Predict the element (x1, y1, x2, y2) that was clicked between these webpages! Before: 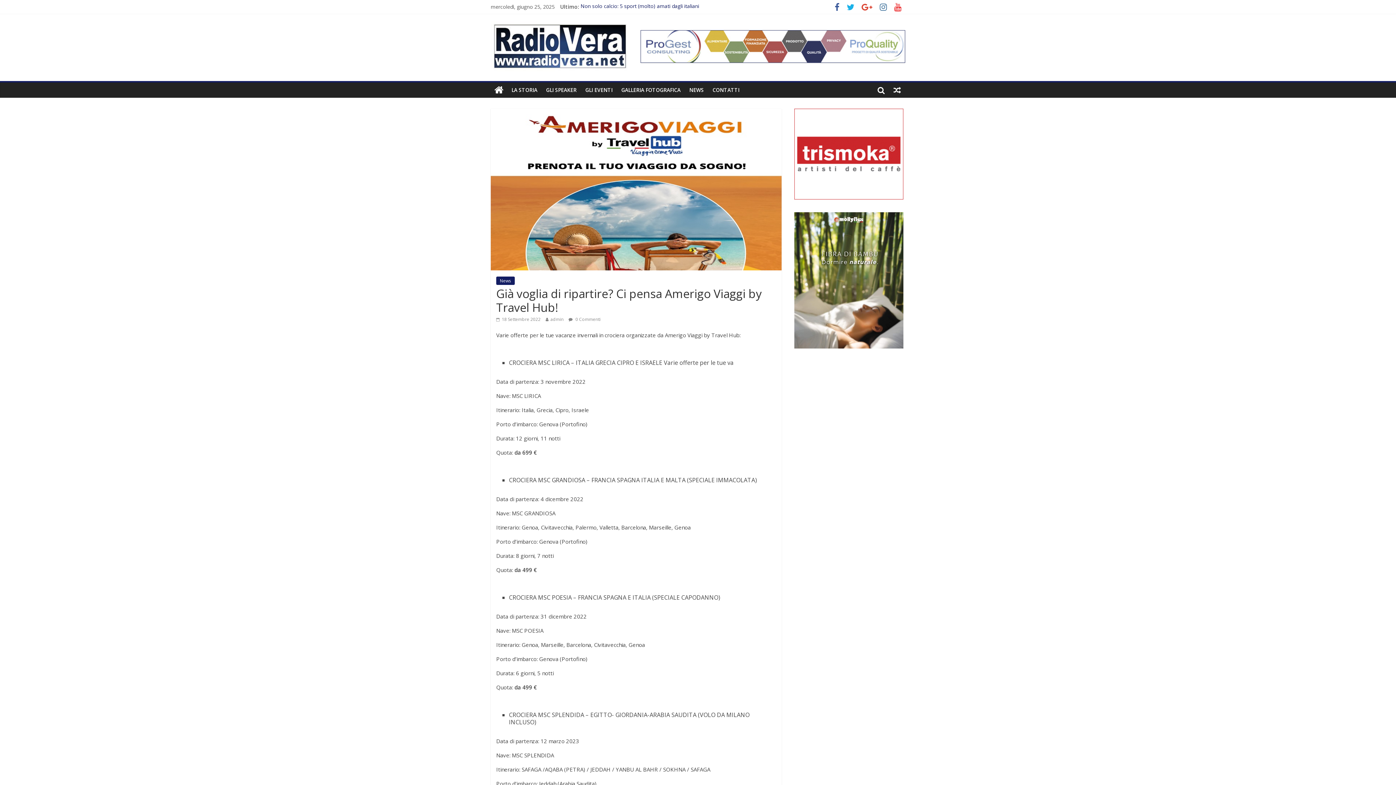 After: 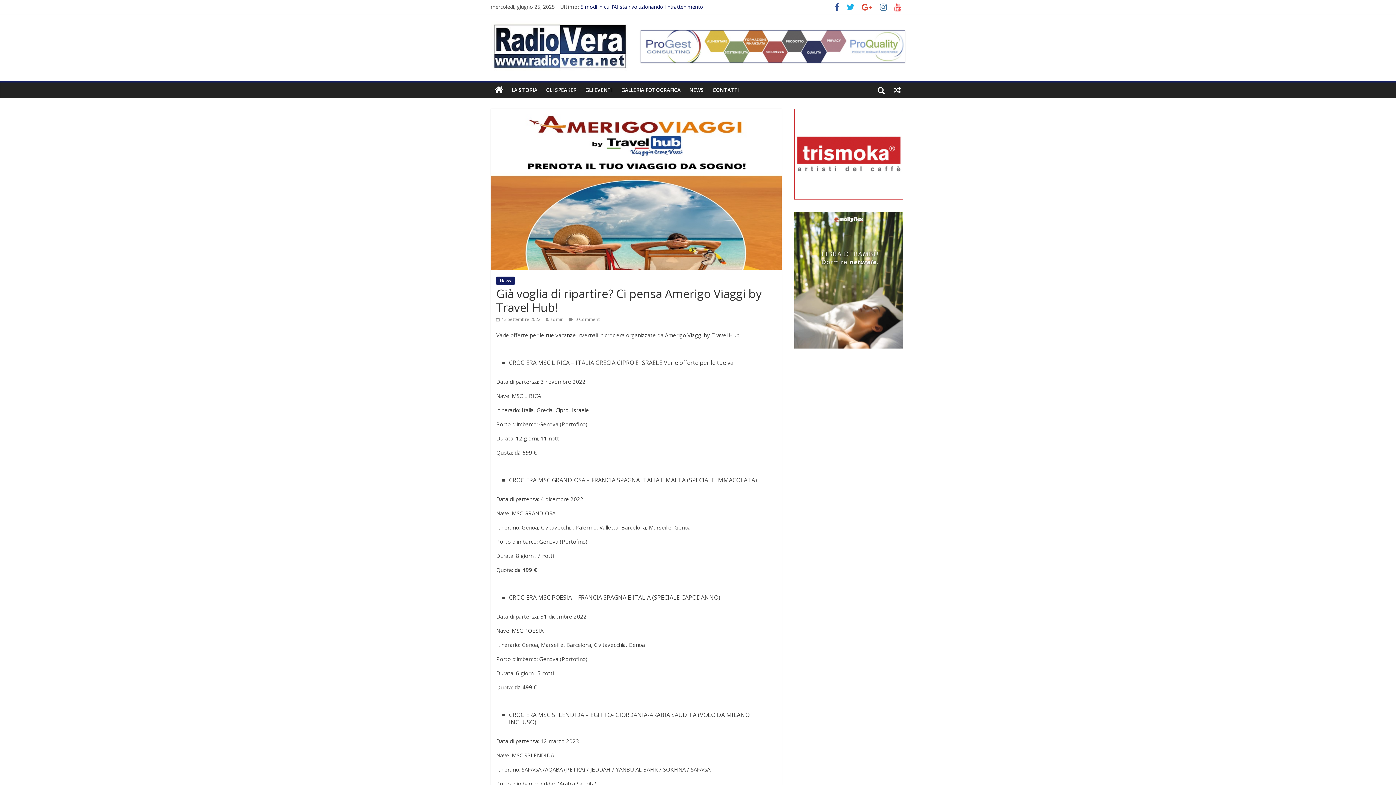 Action: bbox: (792, 108, 905, 199)